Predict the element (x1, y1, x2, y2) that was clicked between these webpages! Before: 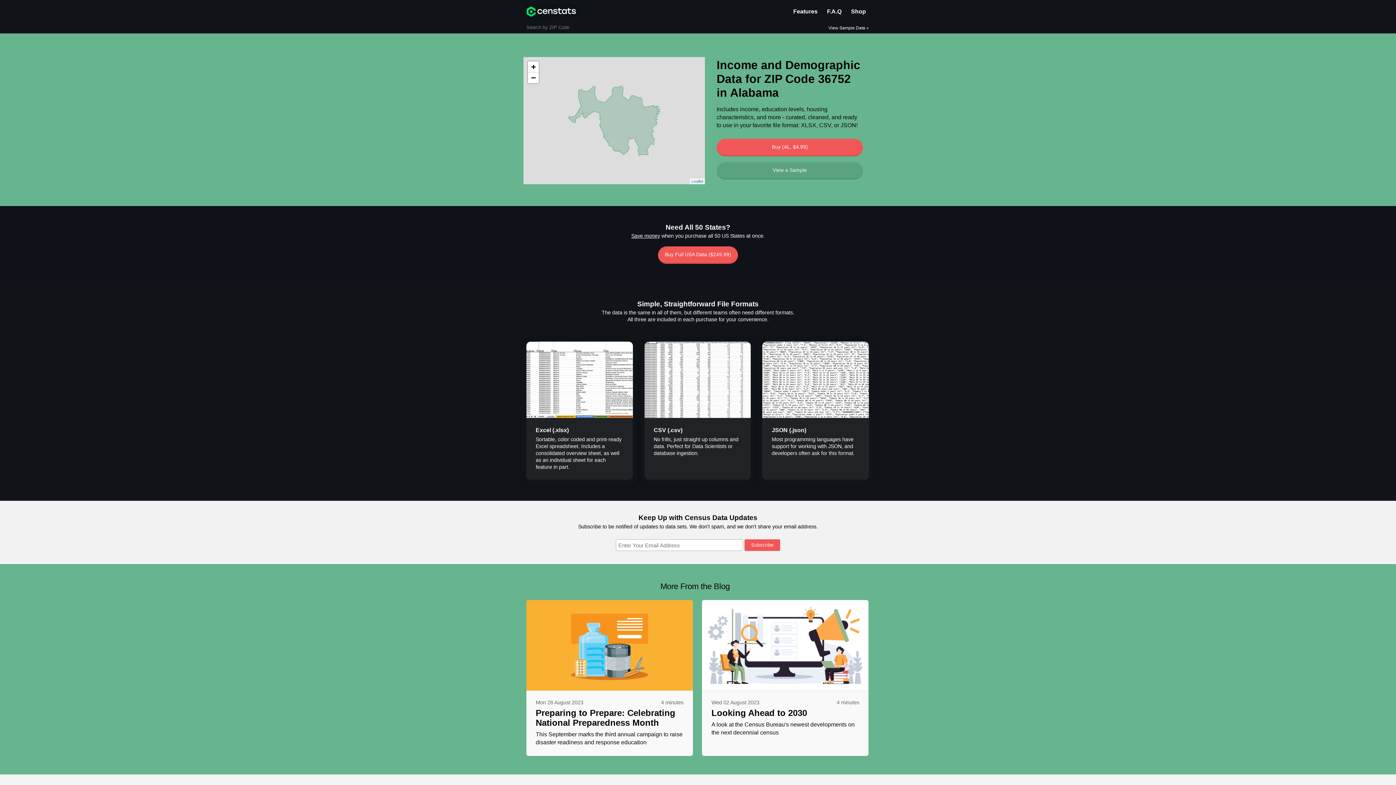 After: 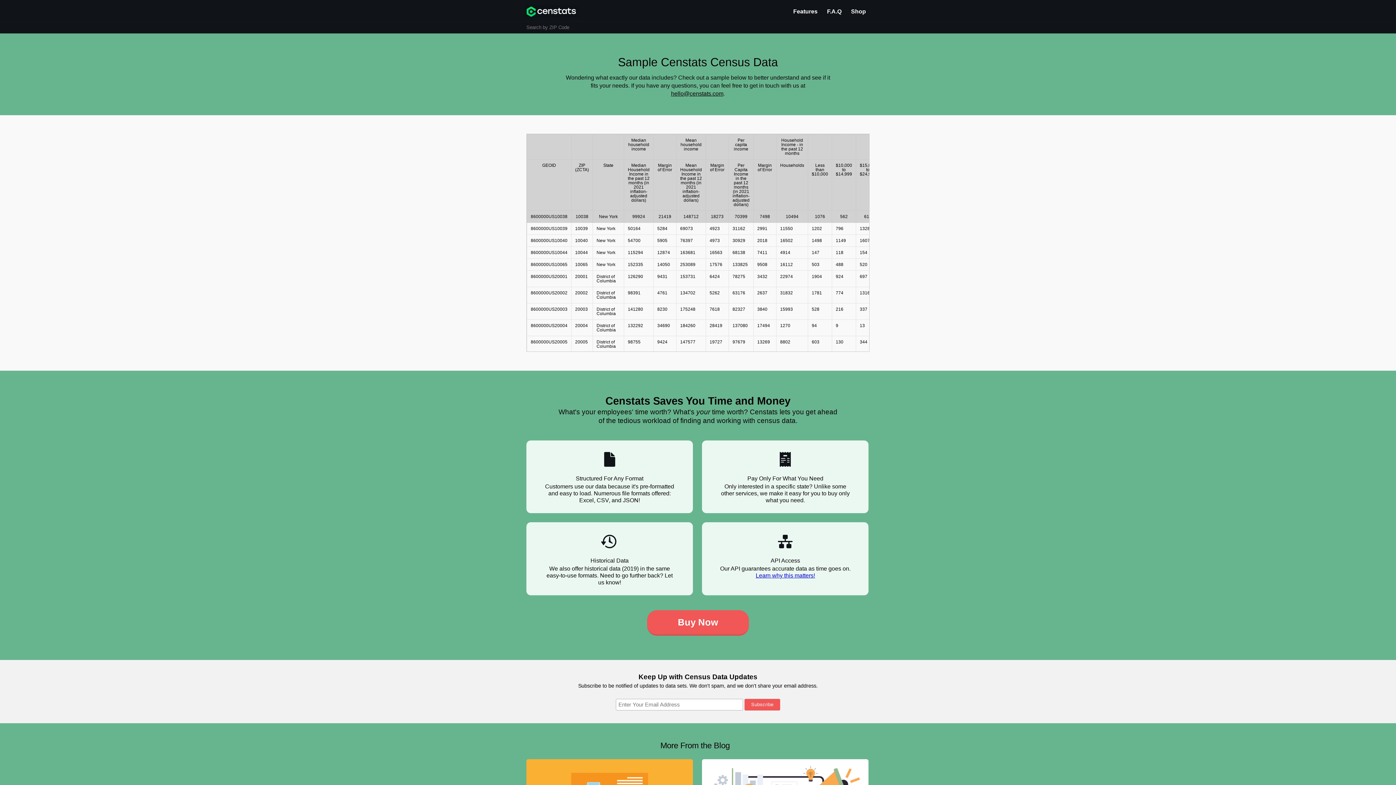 Action: label: View a Sample bbox: (716, 162, 863, 179)